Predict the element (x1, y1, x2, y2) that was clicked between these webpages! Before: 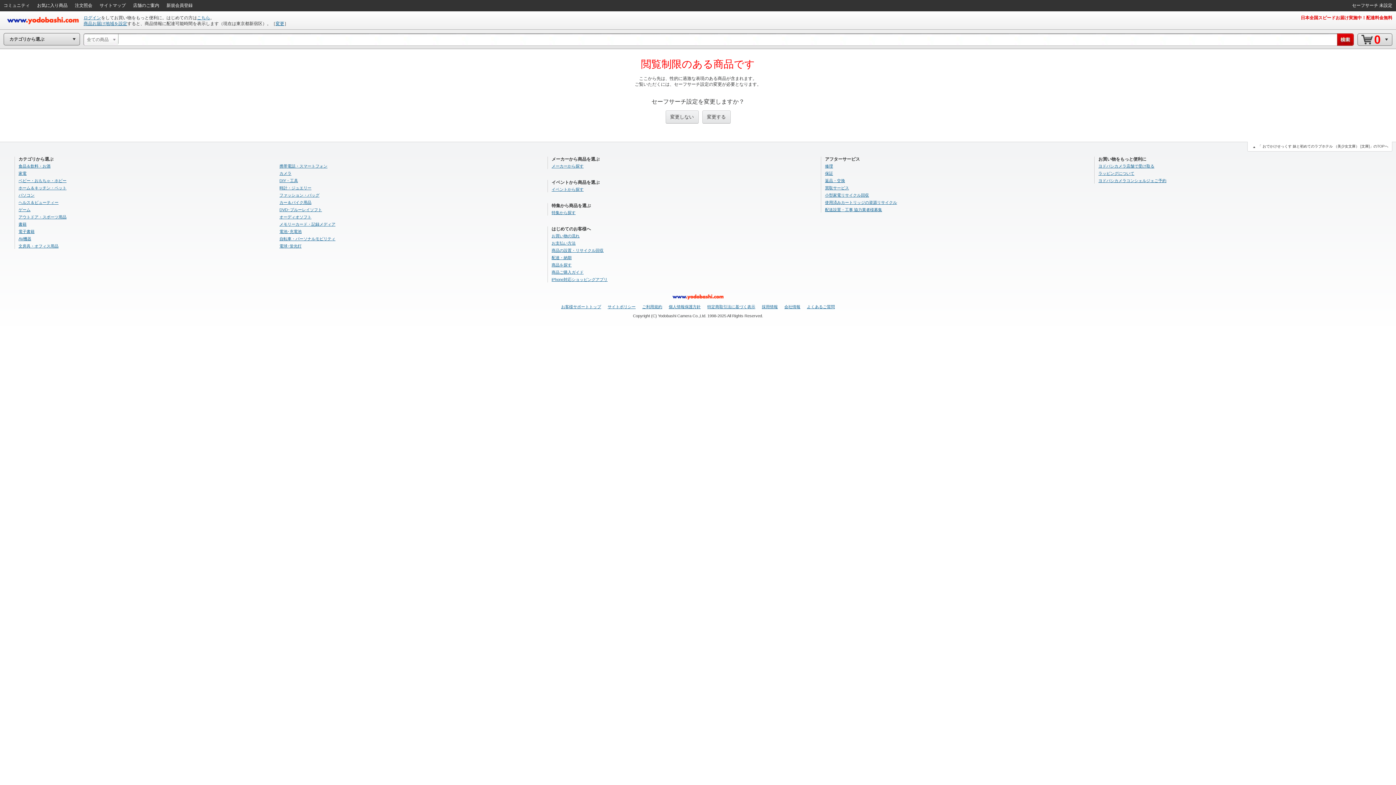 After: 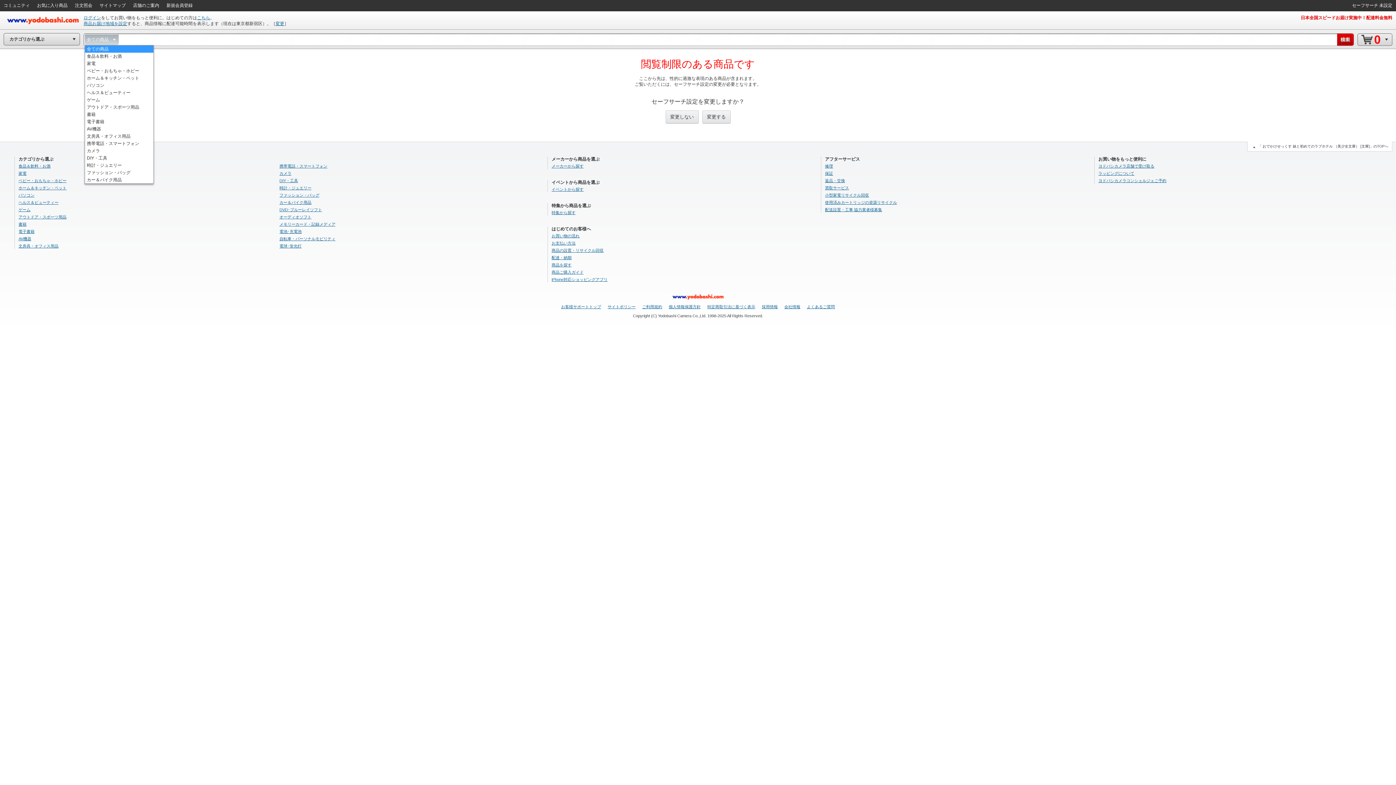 Action: label: 全ての商品 bbox: (84, 34, 118, 45)